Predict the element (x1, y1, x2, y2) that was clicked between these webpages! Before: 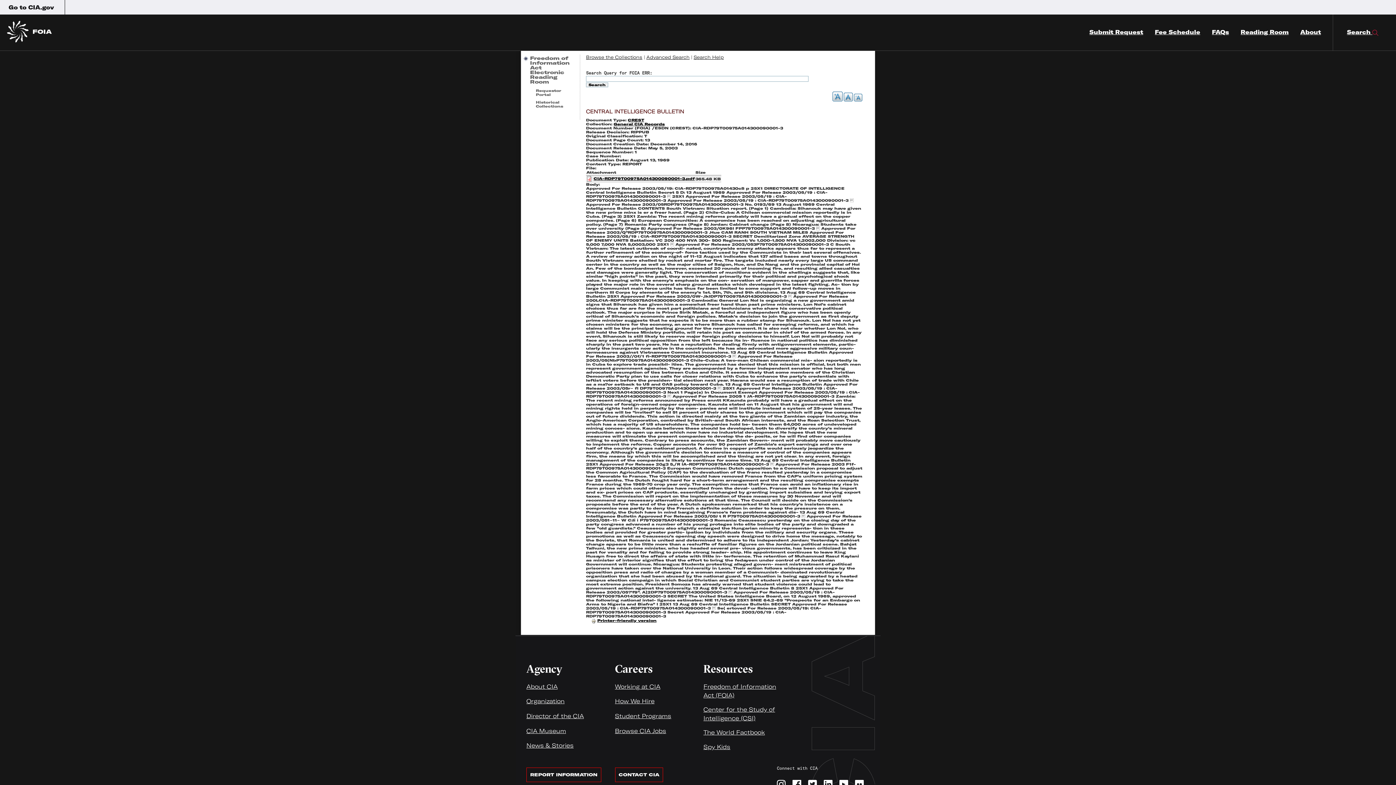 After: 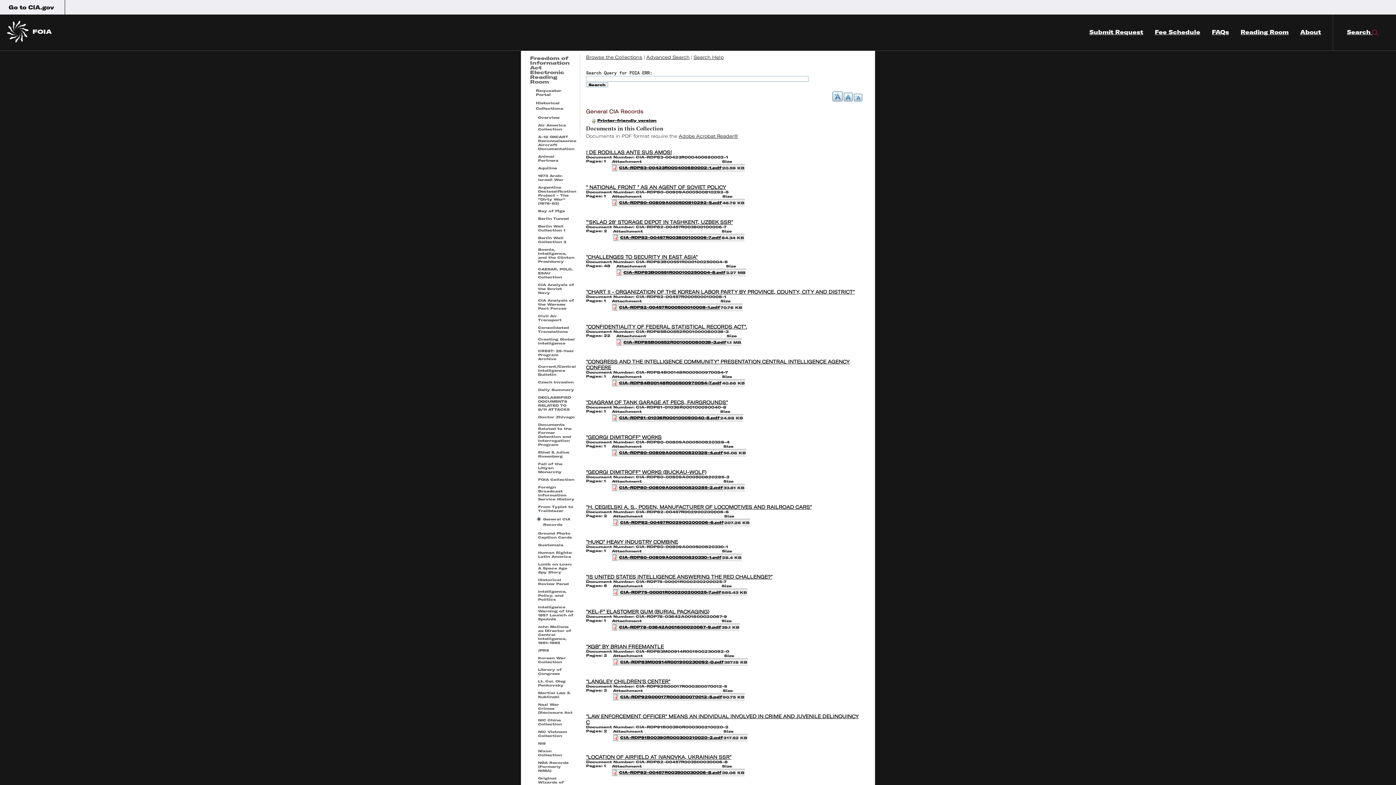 Action: label: General CIA Records bbox: (613, 121, 665, 126)